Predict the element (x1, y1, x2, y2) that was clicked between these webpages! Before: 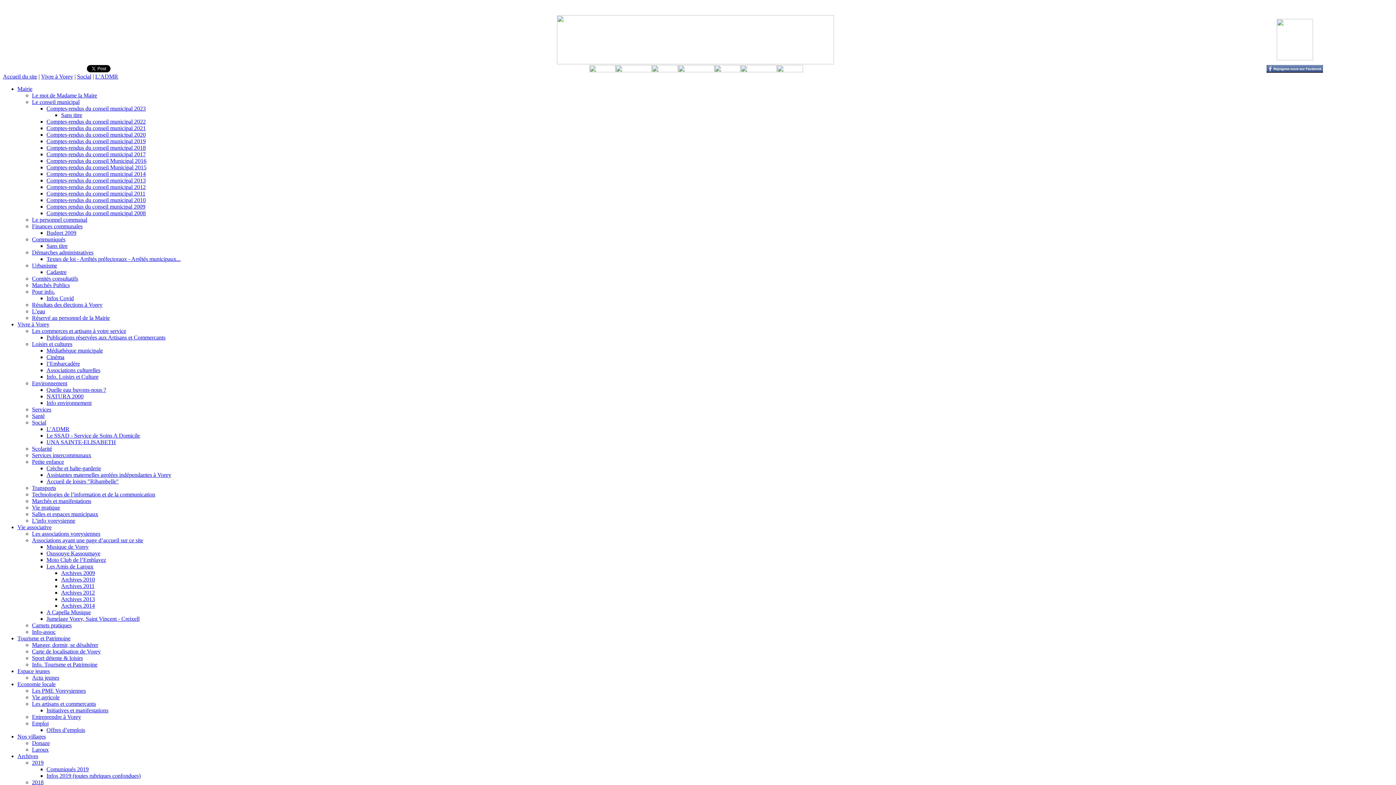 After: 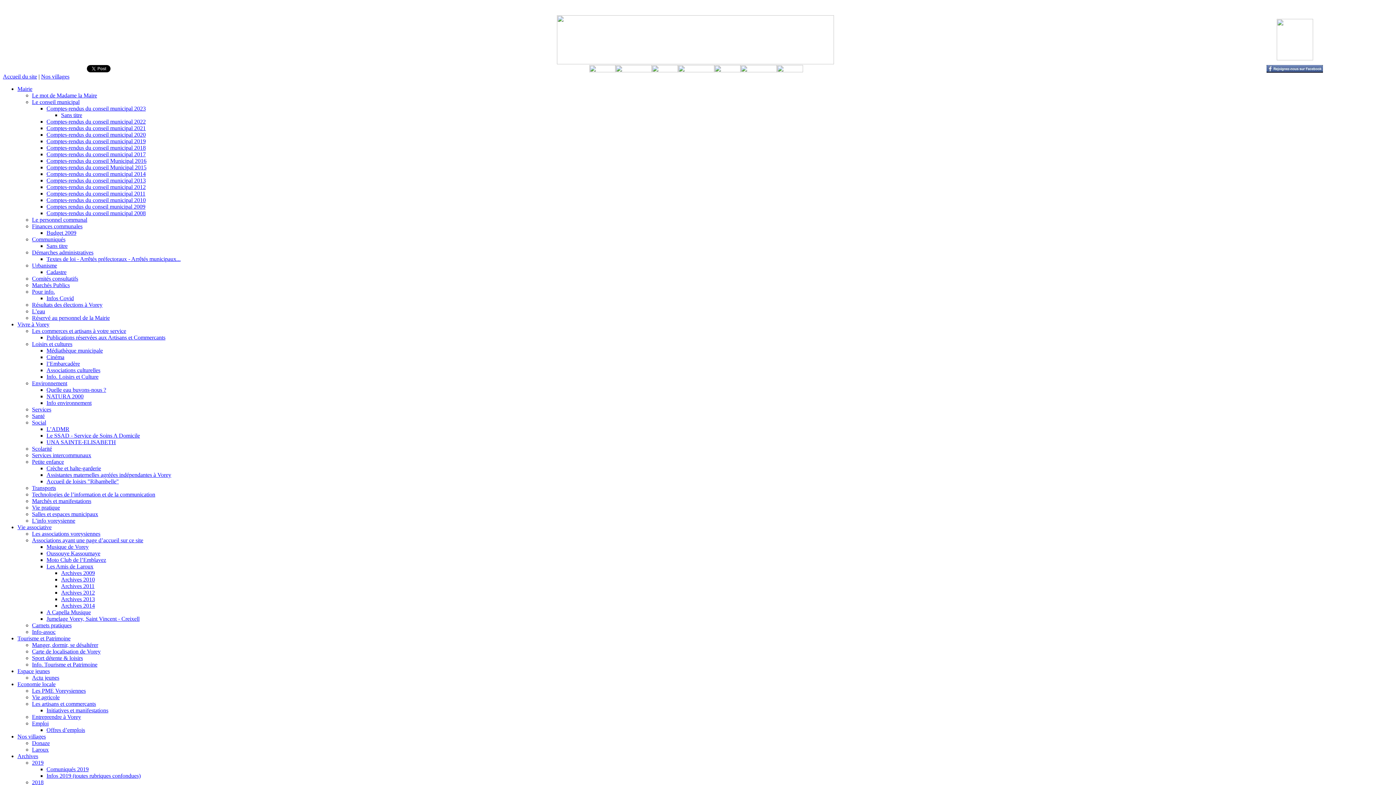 Action: label: Nos villages bbox: (17, 733, 45, 740)